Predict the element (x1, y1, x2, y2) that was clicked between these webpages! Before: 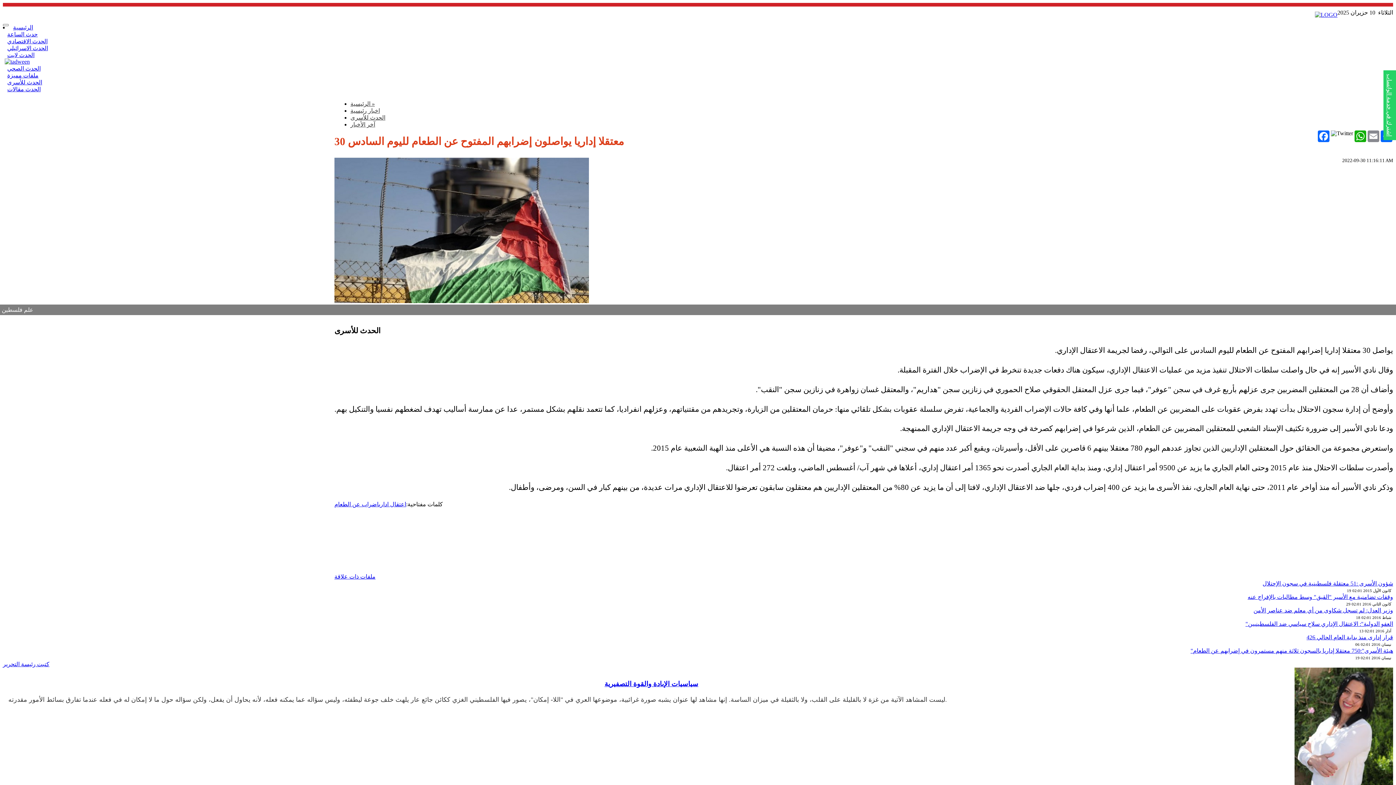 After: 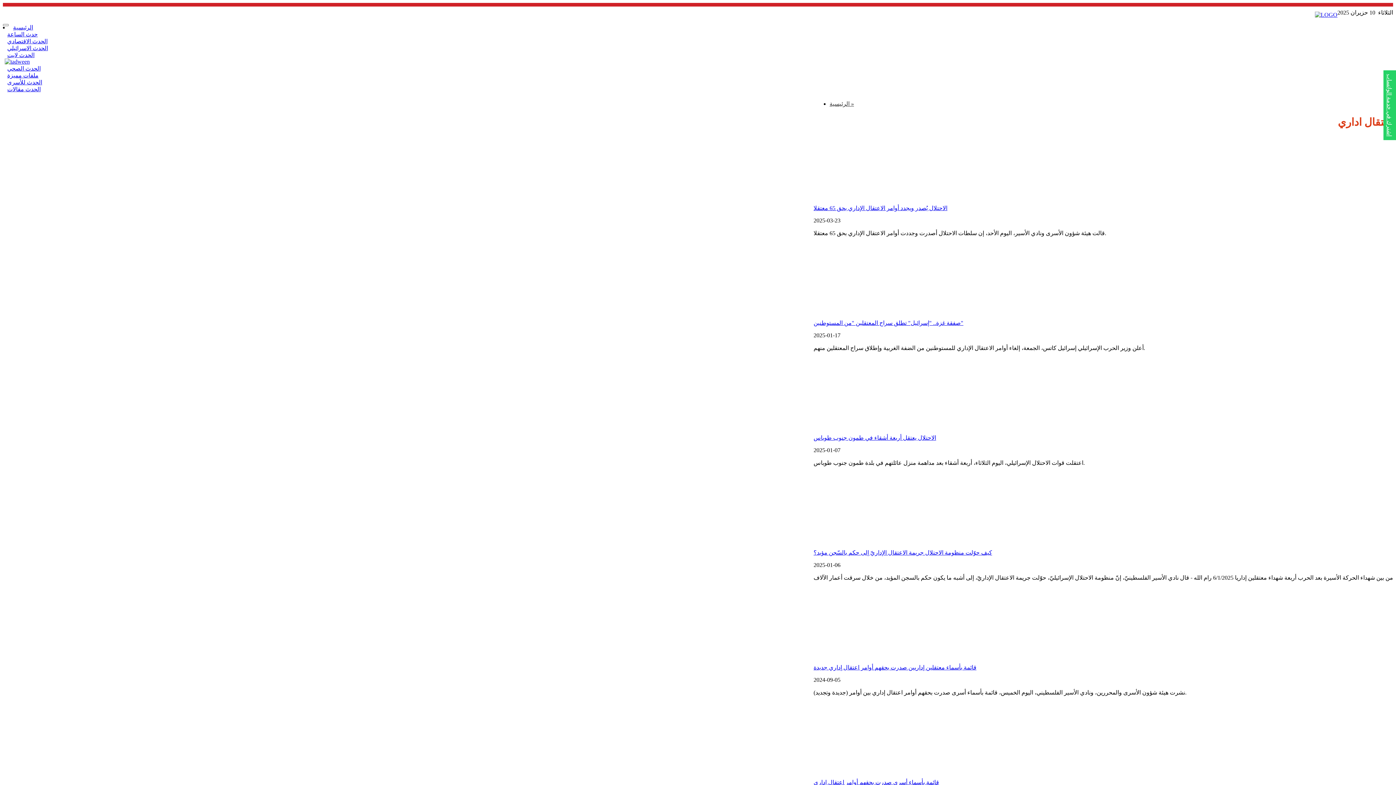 Action: bbox: (378, 501, 406, 507) label: اعتقال اداري